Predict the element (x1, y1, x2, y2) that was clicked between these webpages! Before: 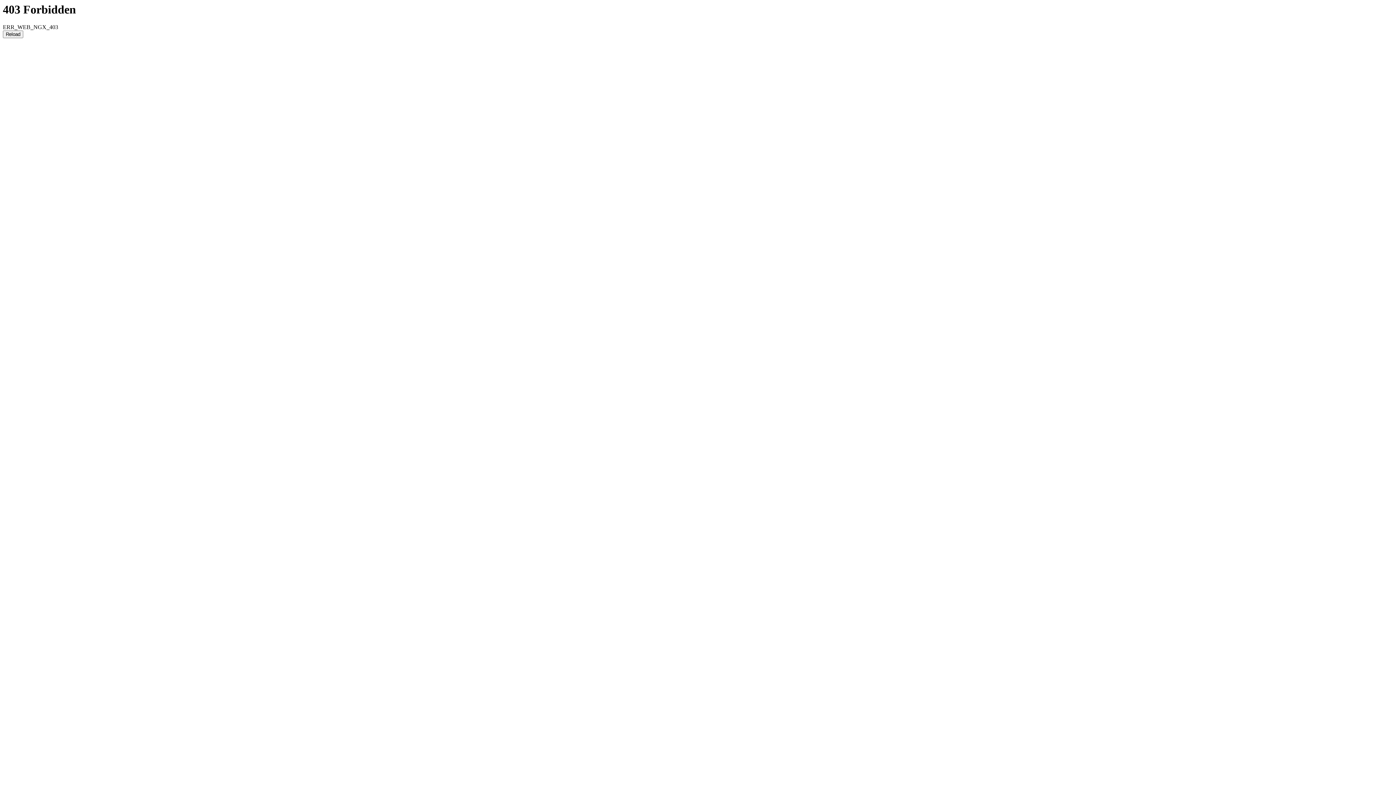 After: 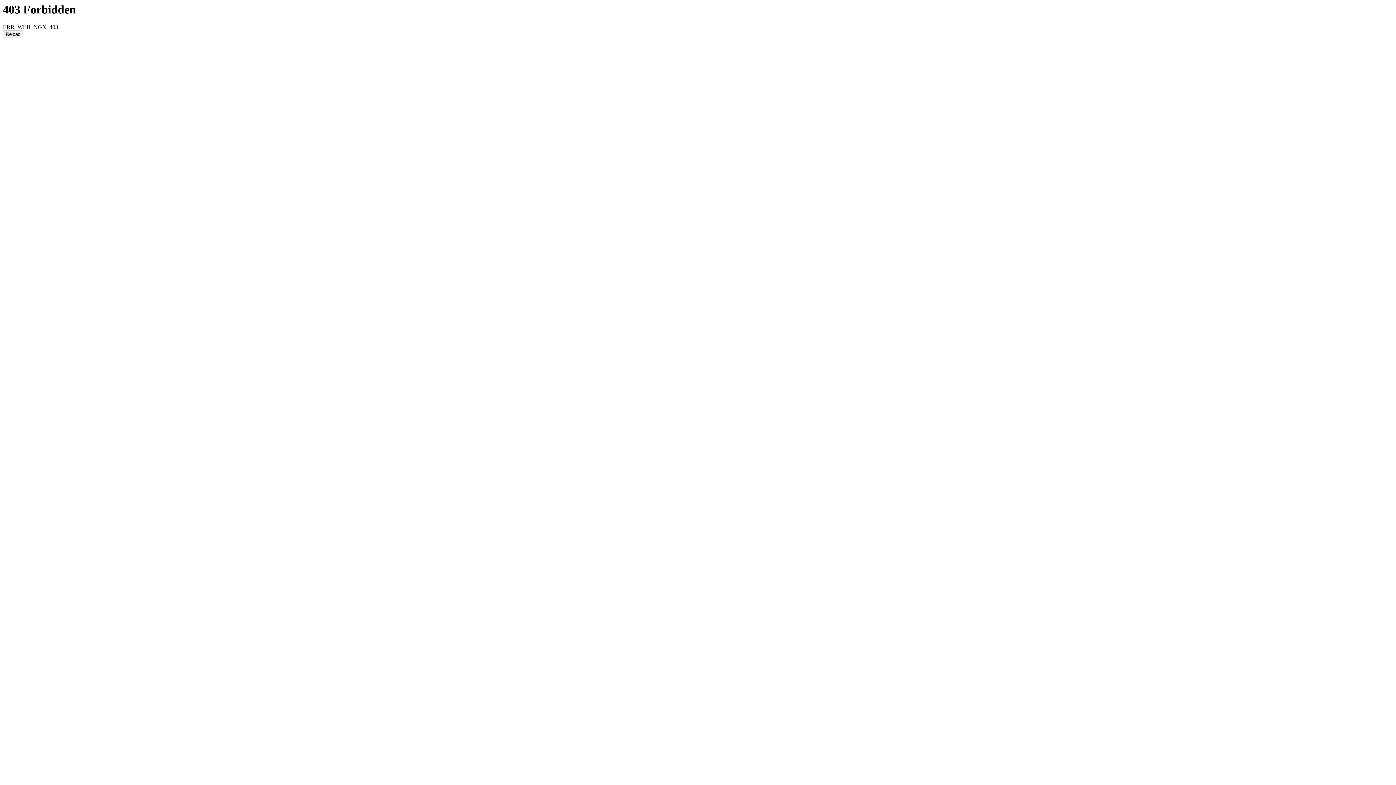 Action: bbox: (2, 30, 23, 38) label: Reload